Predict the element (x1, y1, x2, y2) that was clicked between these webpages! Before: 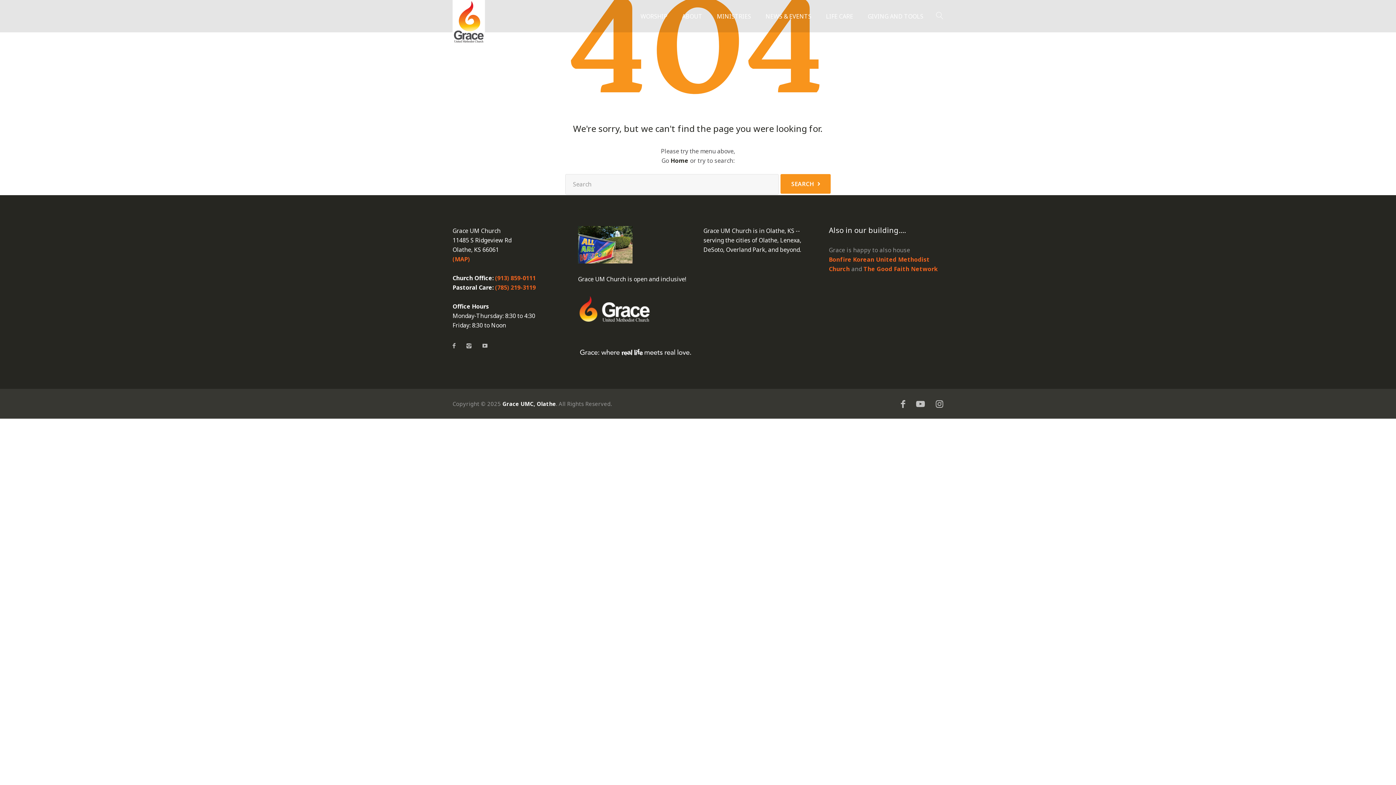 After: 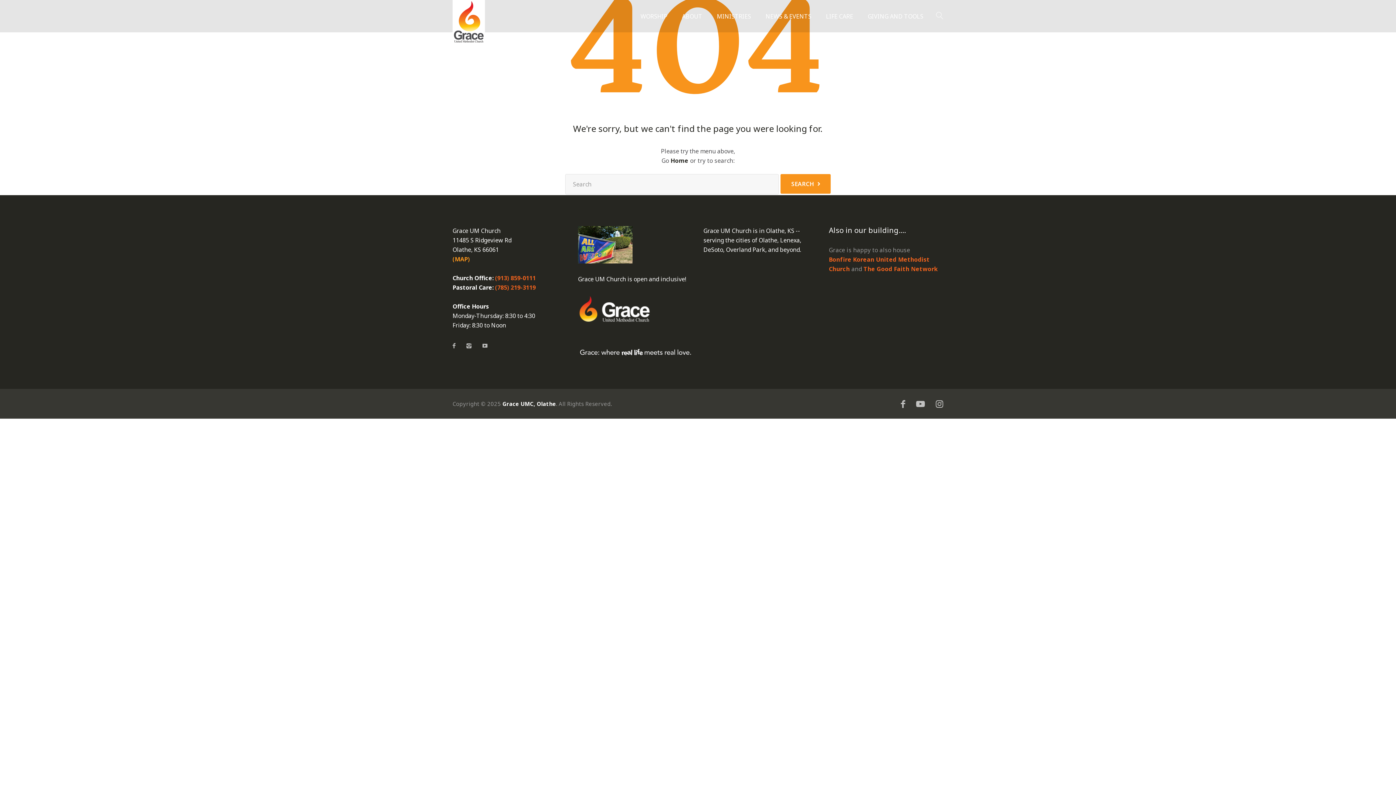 Action: bbox: (452, 255, 470, 263) label: (MAP)